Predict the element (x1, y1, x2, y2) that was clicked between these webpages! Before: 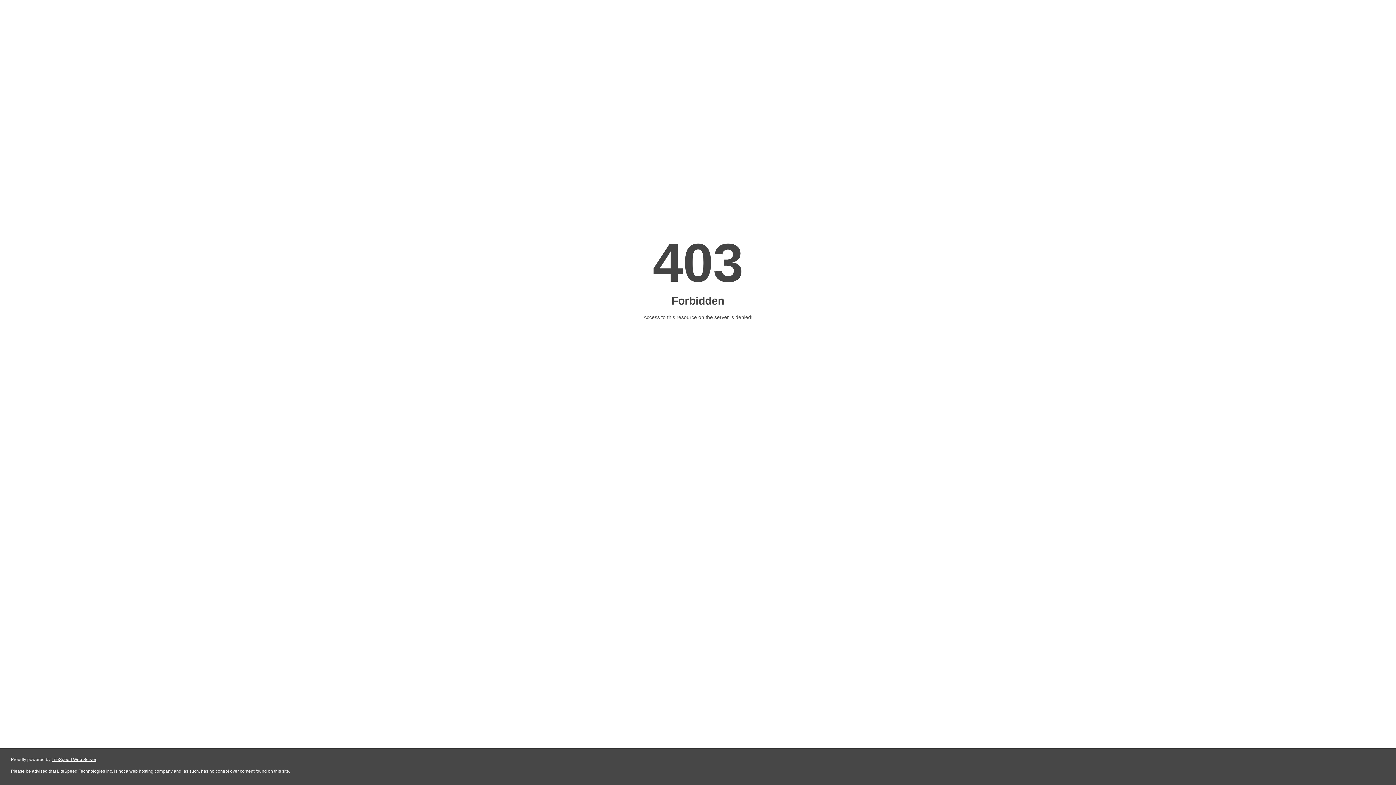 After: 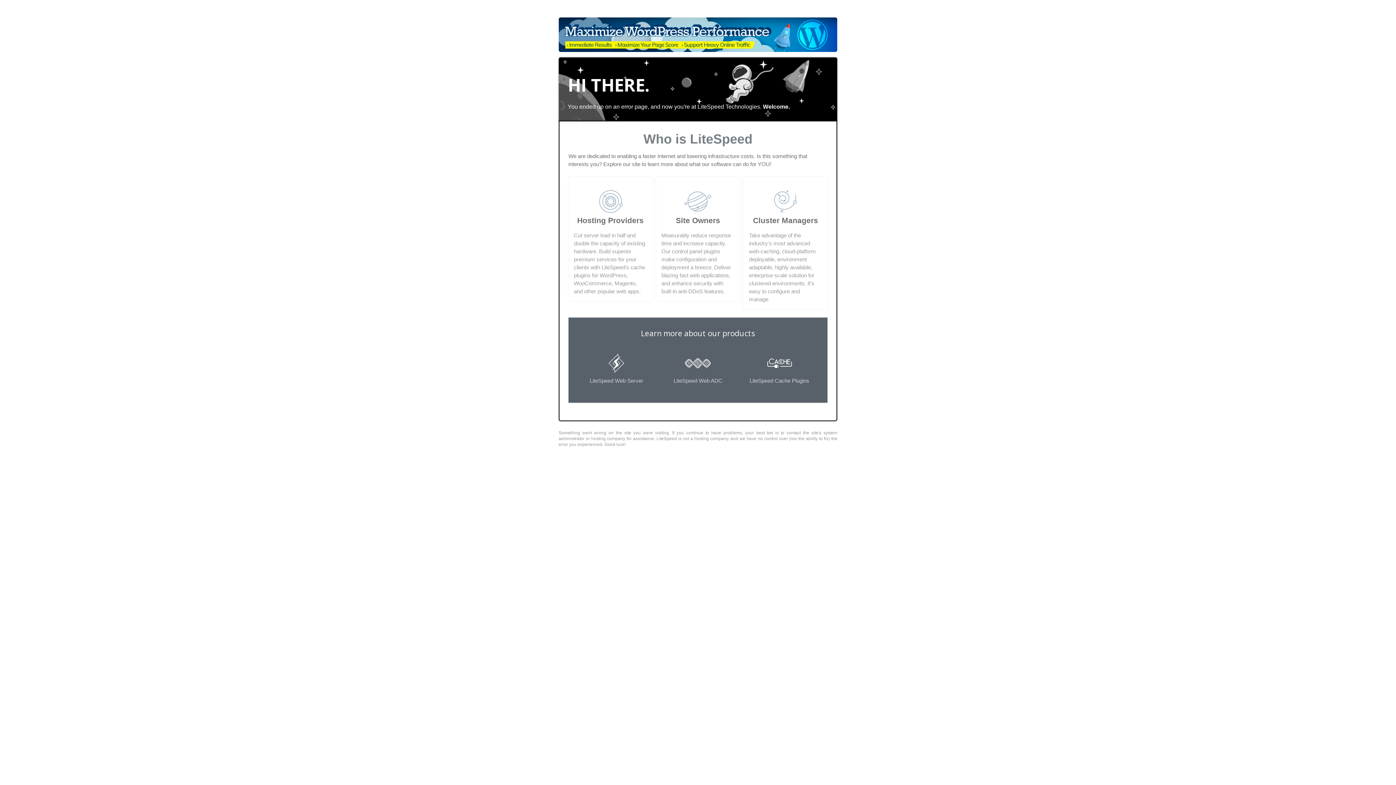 Action: bbox: (51, 757, 96, 762) label: LiteSpeed Web Server